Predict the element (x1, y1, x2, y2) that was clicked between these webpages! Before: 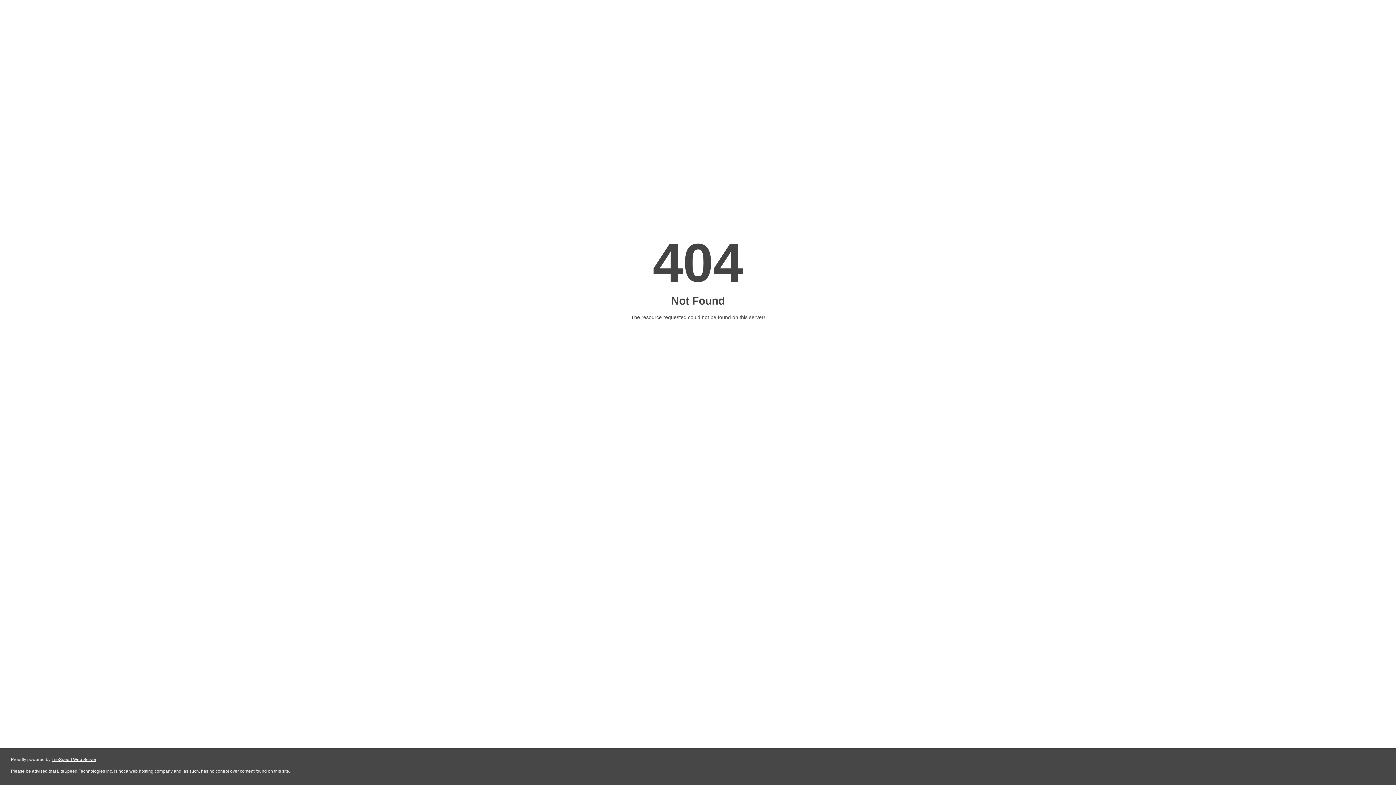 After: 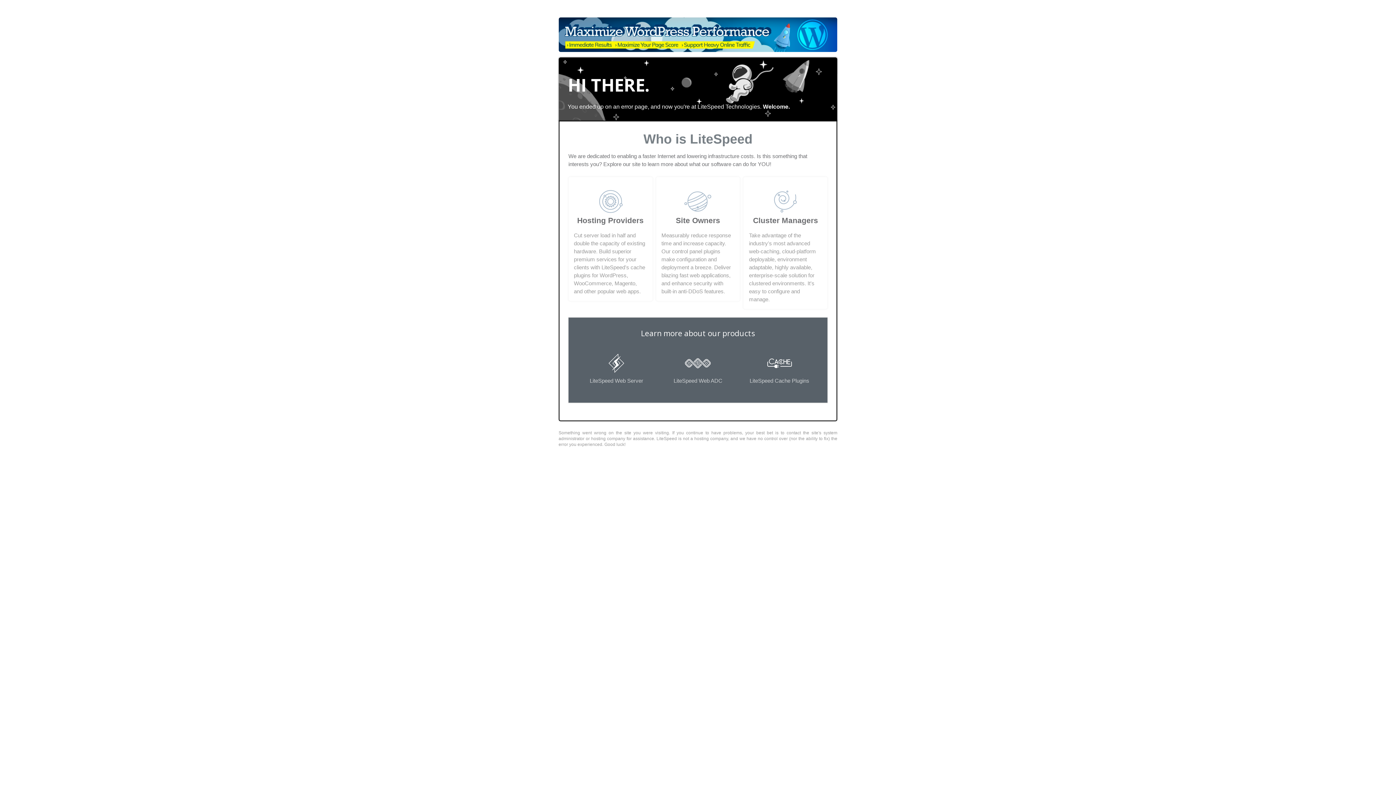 Action: bbox: (51, 757, 96, 762) label: LiteSpeed Web Server